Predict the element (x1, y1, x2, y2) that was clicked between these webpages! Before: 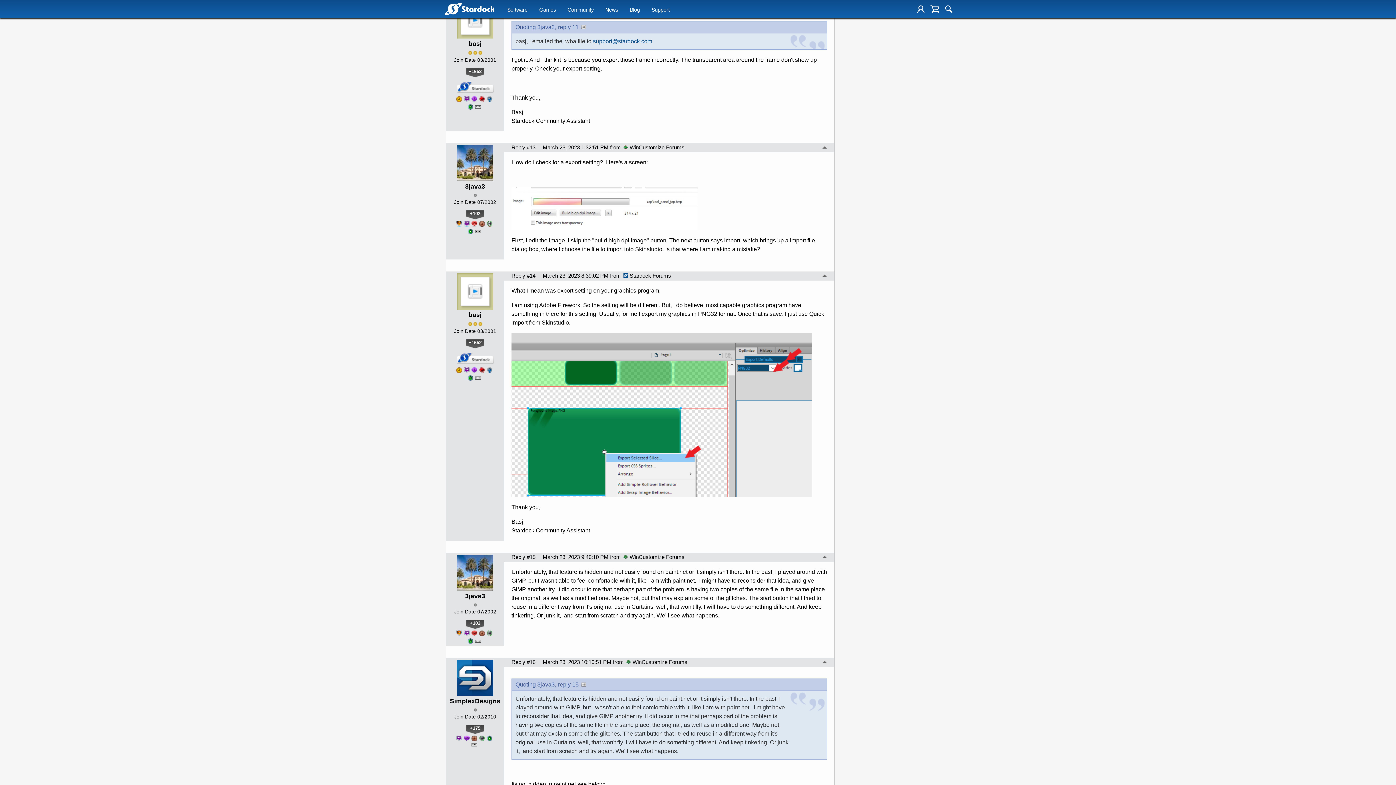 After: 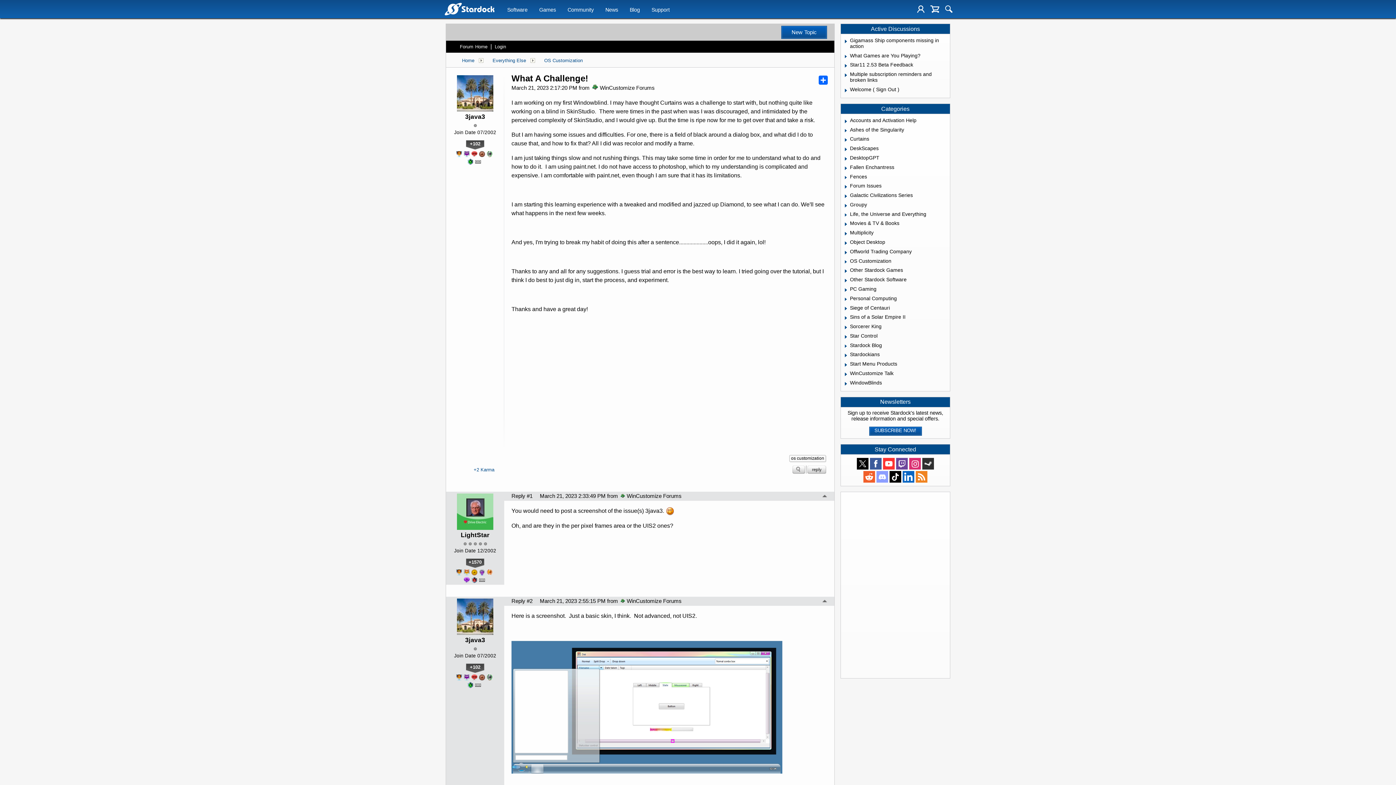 Action: bbox: (822, 556, 827, 560)